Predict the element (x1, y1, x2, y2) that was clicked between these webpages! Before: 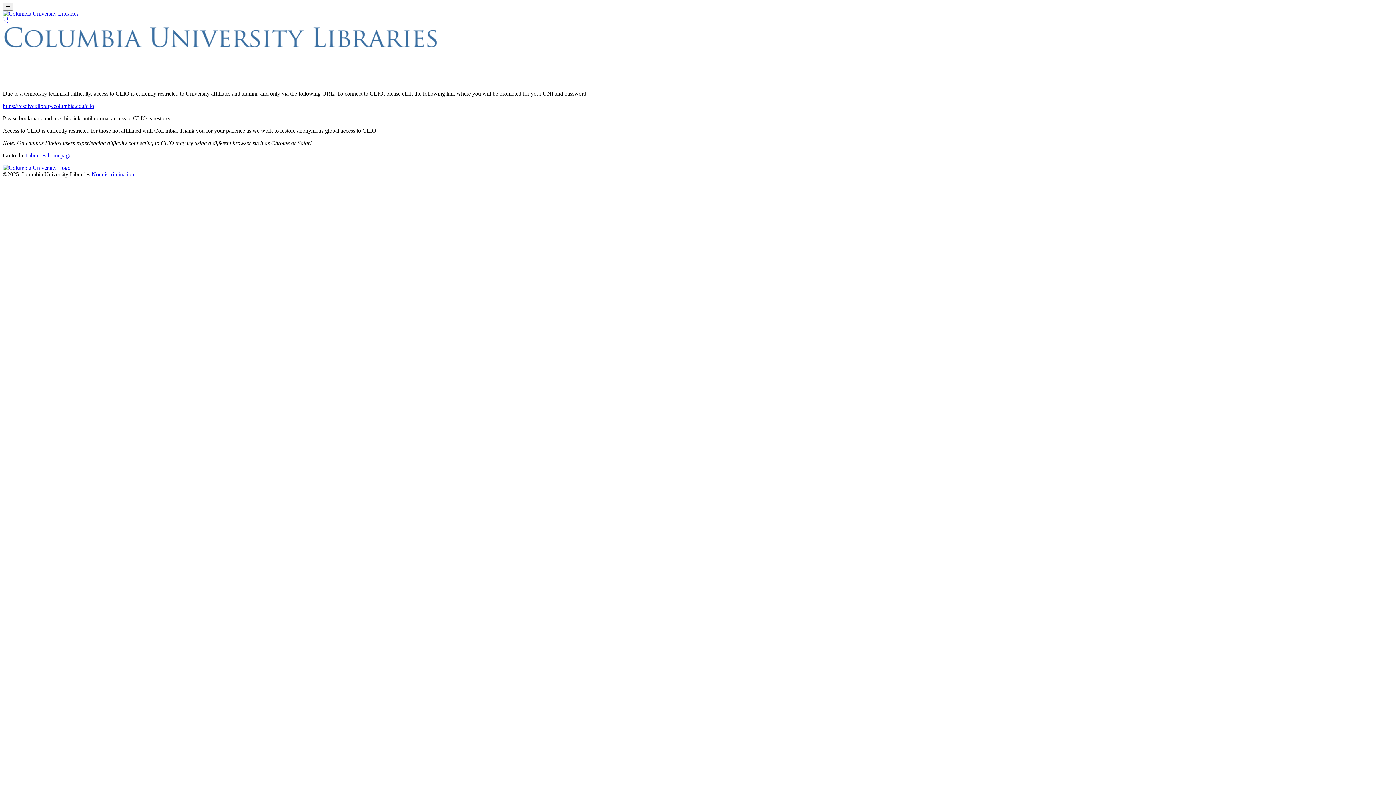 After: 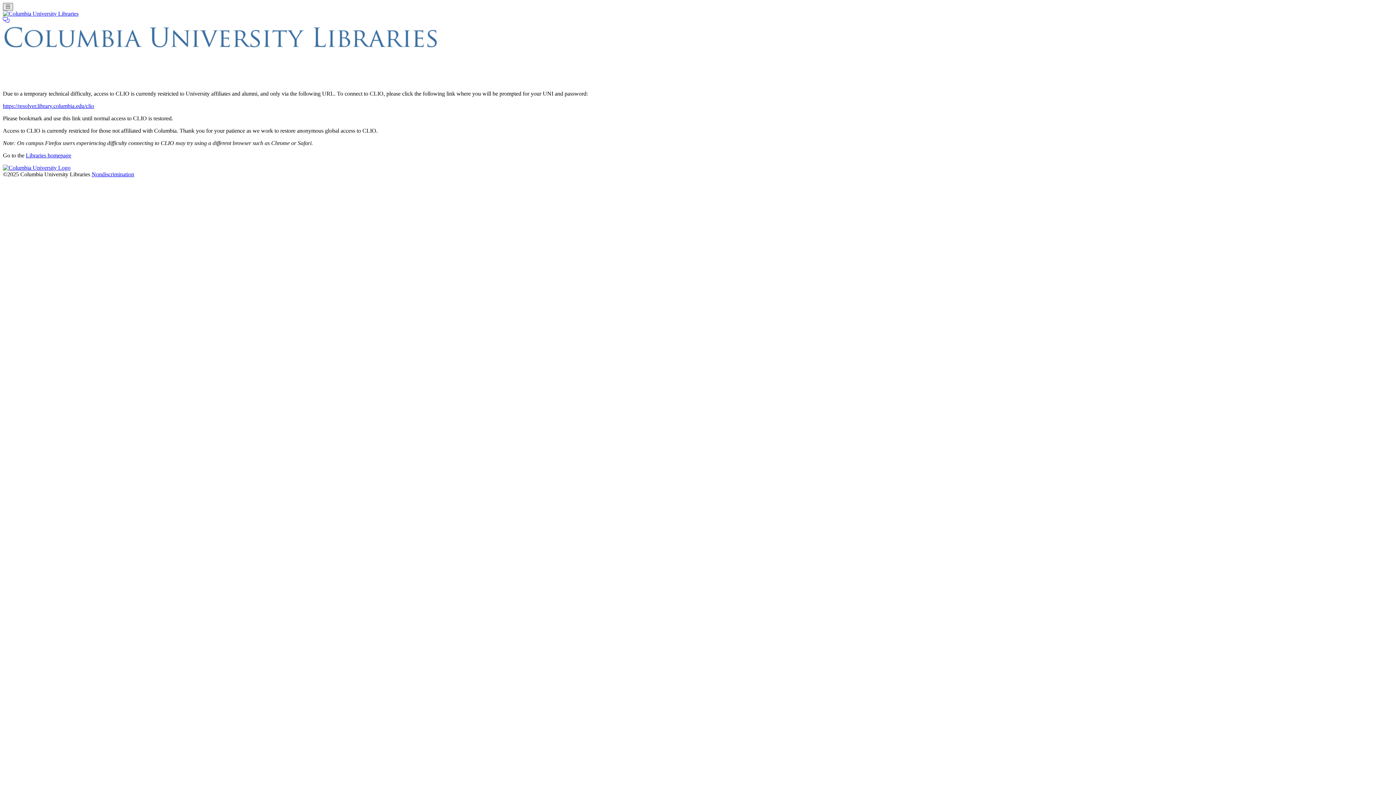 Action: bbox: (2, 2, 12, 10) label: Toggle navigation